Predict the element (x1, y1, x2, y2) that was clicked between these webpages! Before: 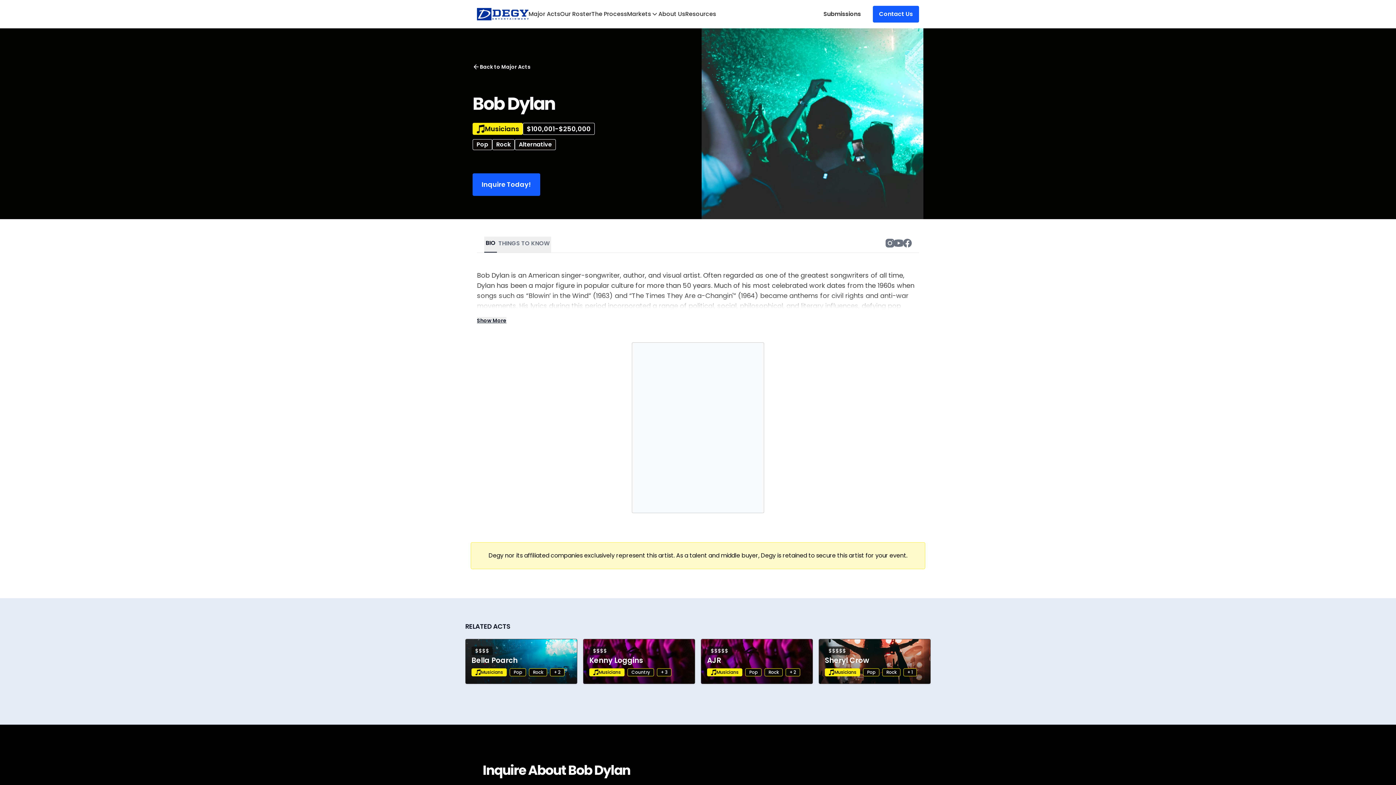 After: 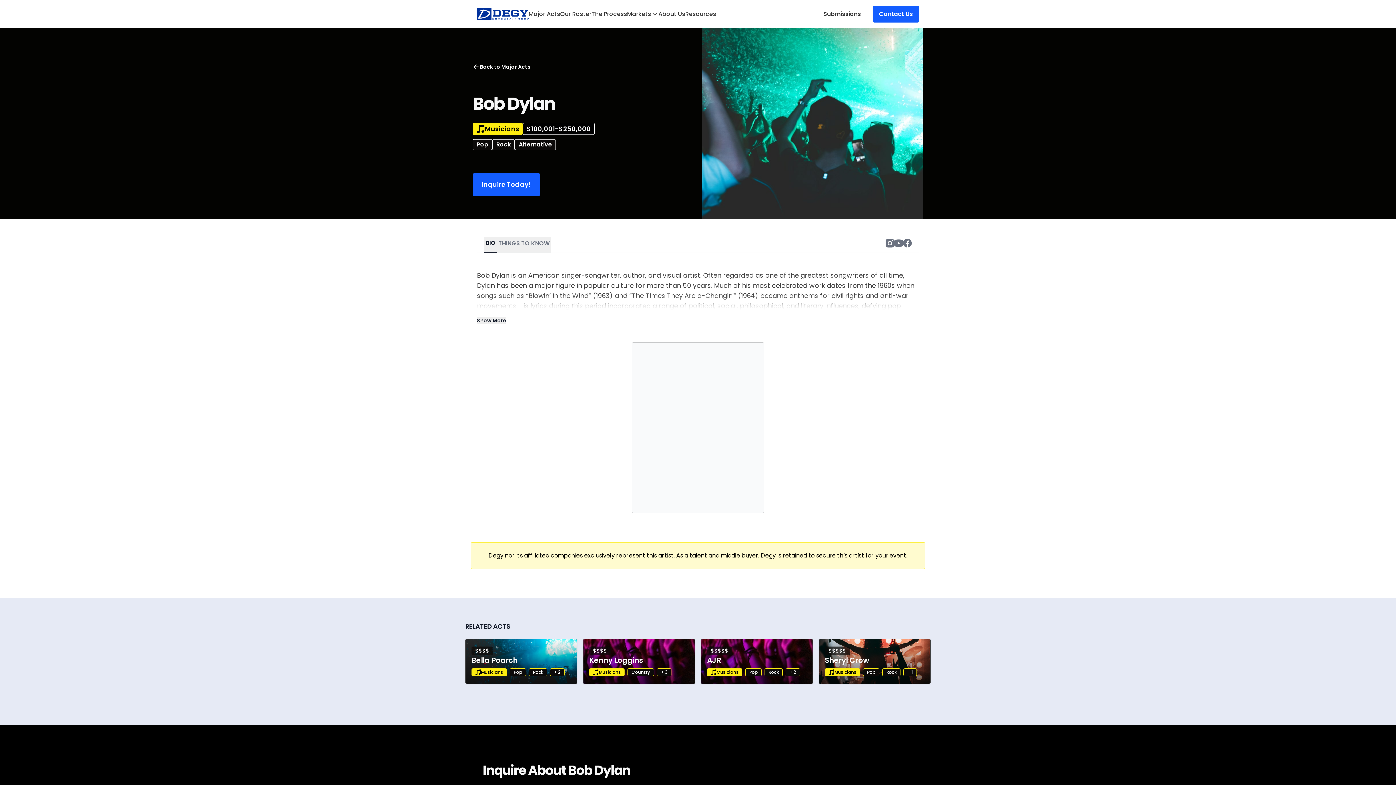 Action: bbox: (903, 238, 912, 247)